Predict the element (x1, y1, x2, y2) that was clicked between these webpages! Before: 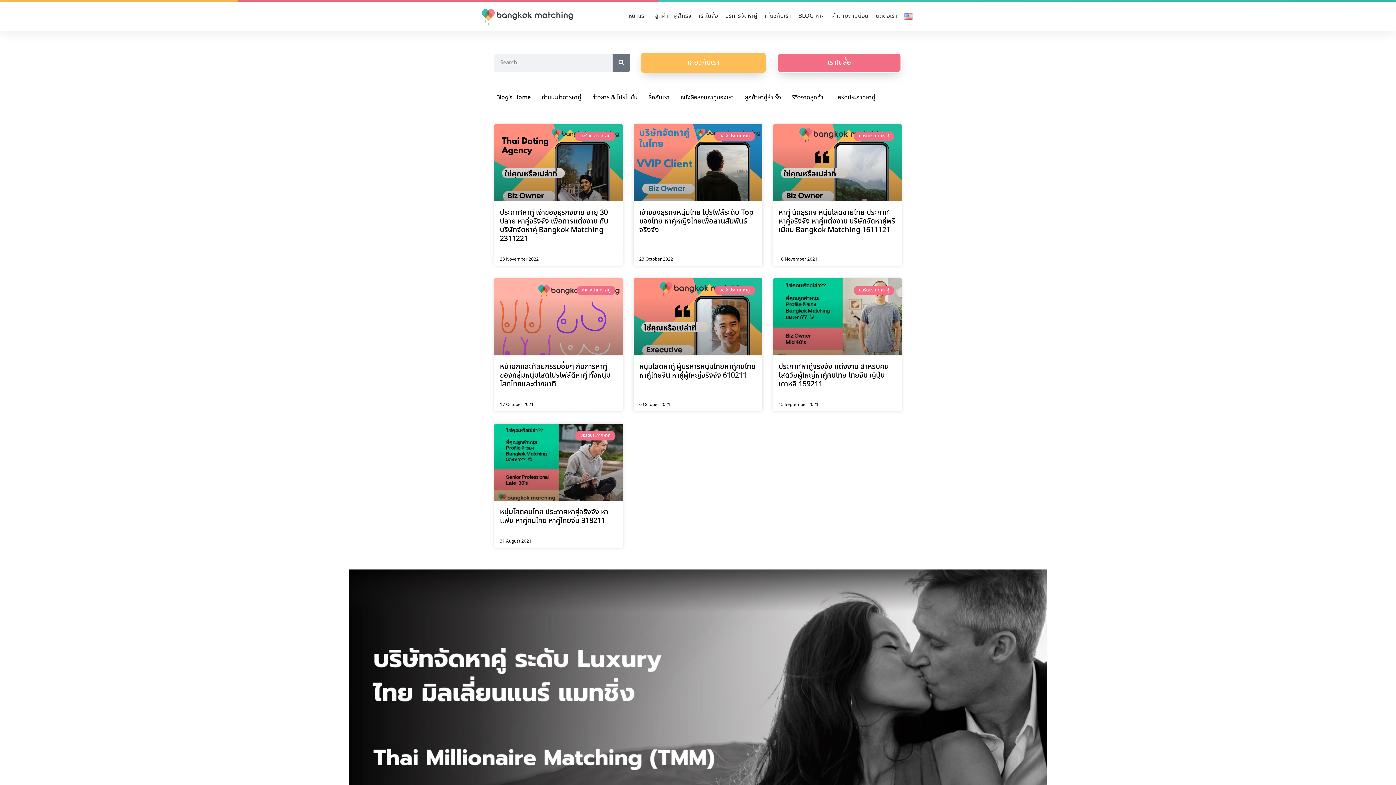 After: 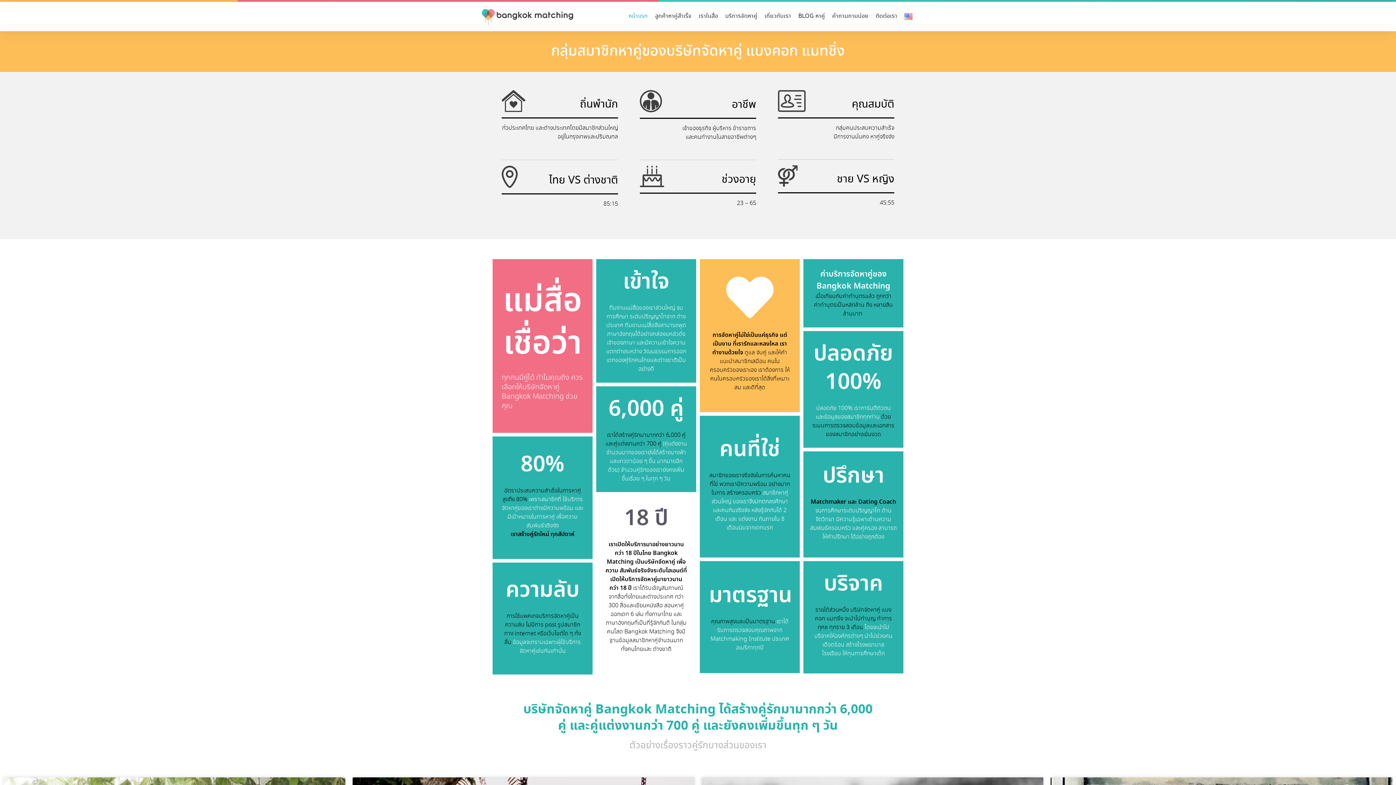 Action: bbox: (480, 7, 576, 28)